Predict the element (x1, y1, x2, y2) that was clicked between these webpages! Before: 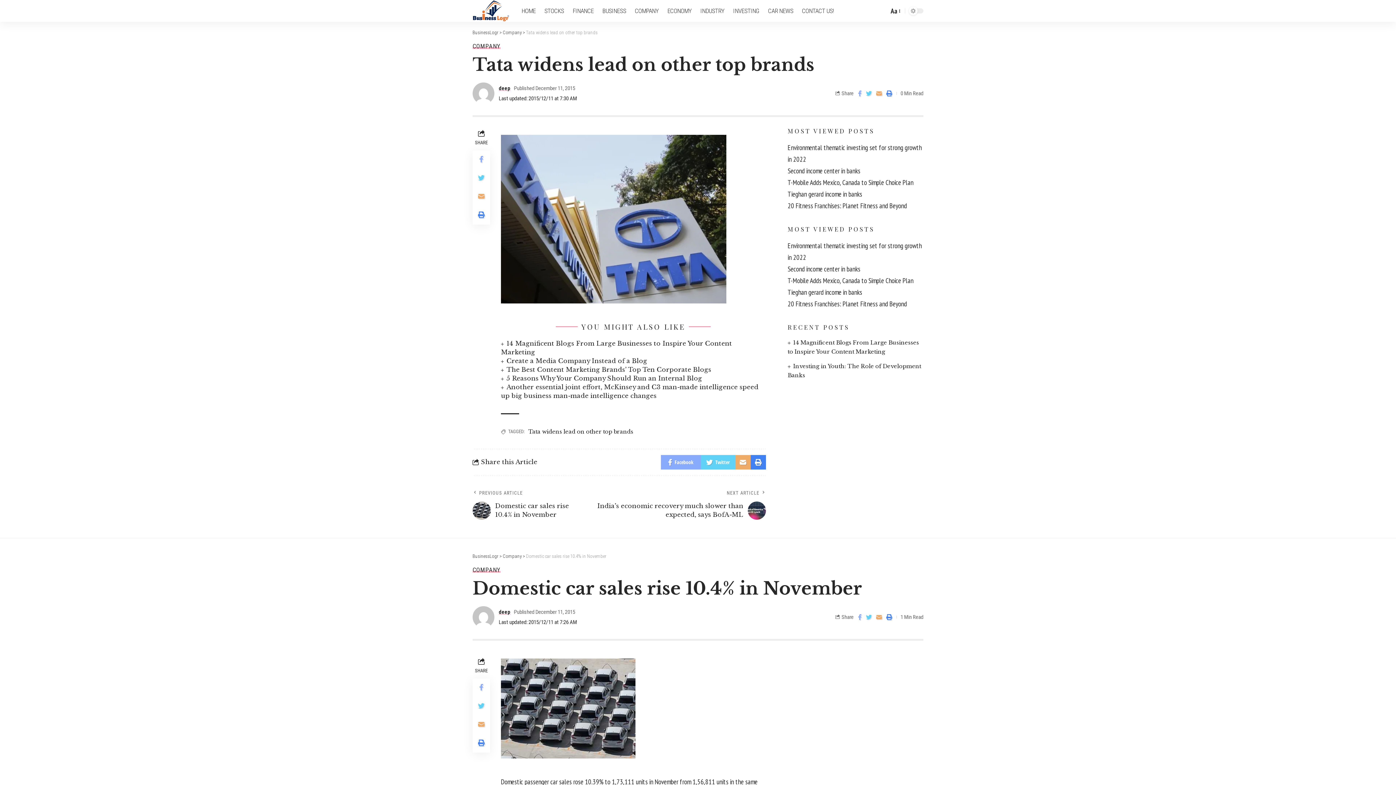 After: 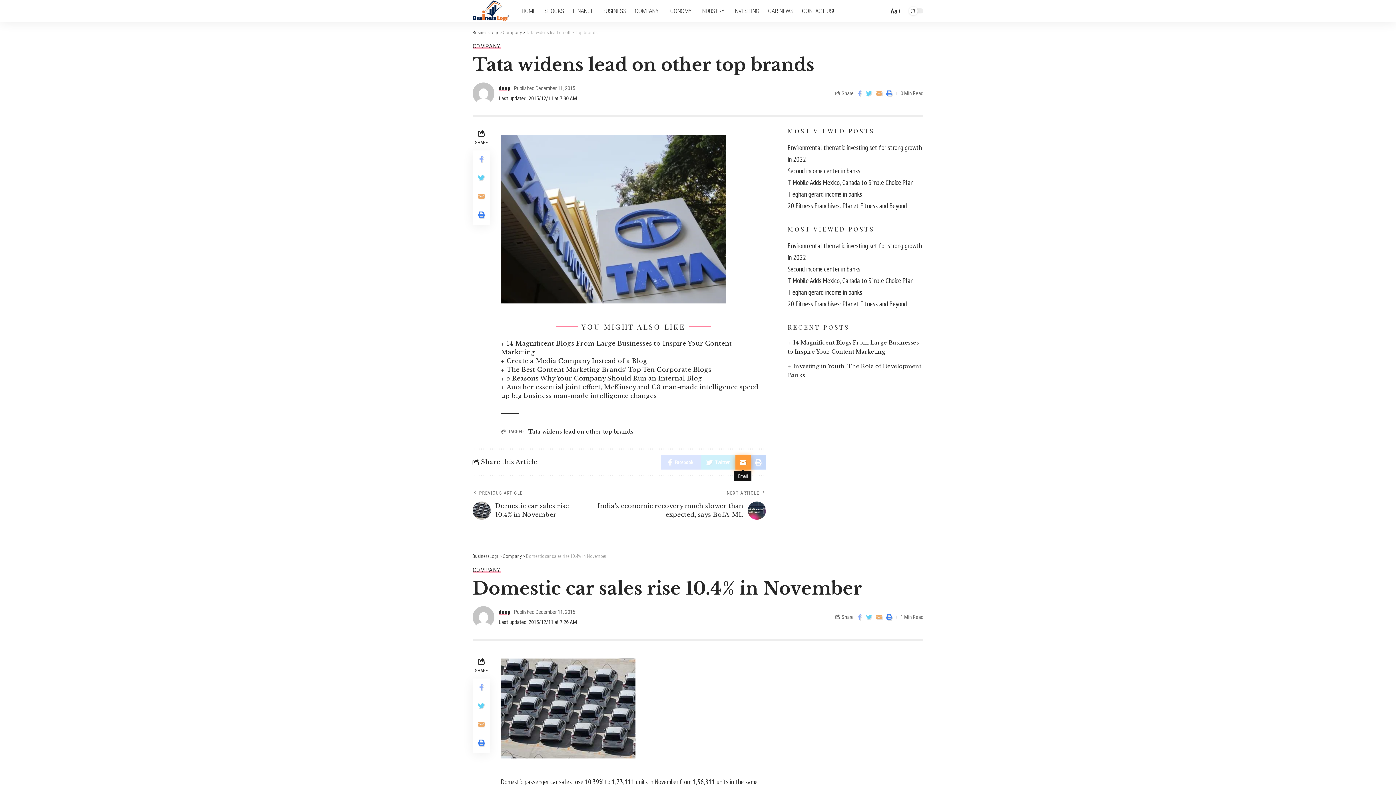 Action: bbox: (735, 455, 750, 469)